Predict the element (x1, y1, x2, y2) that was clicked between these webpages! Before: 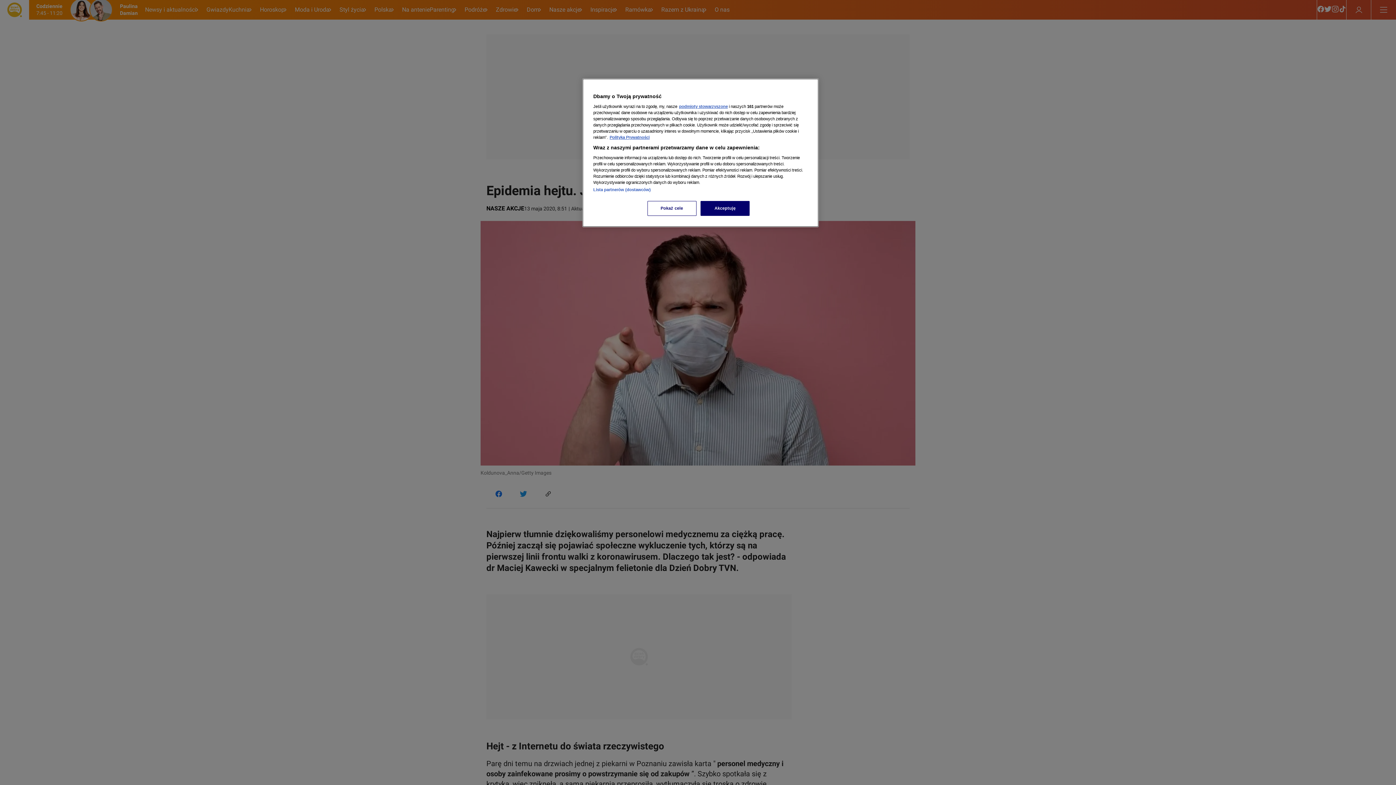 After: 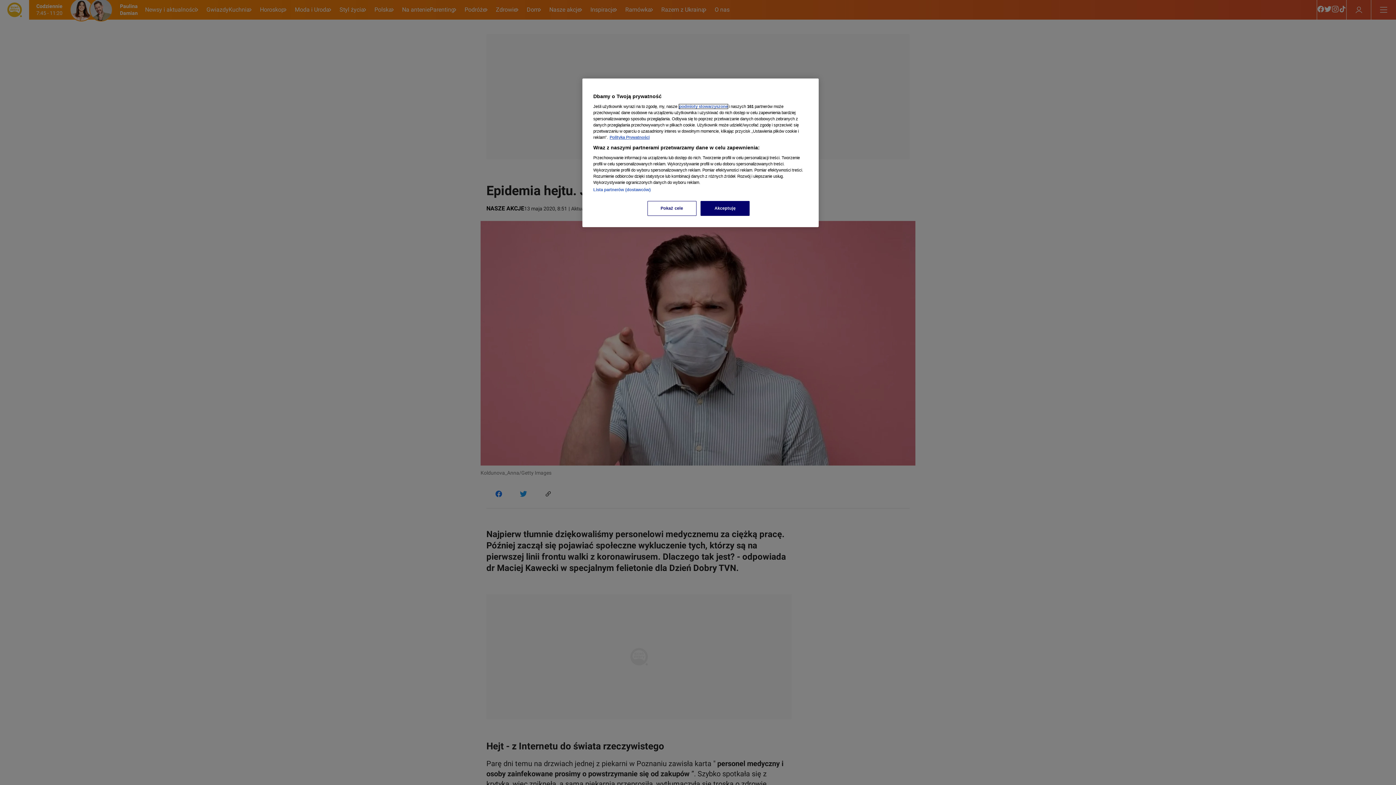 Action: label: podmioty stowarzyszone bbox: (679, 104, 728, 108)